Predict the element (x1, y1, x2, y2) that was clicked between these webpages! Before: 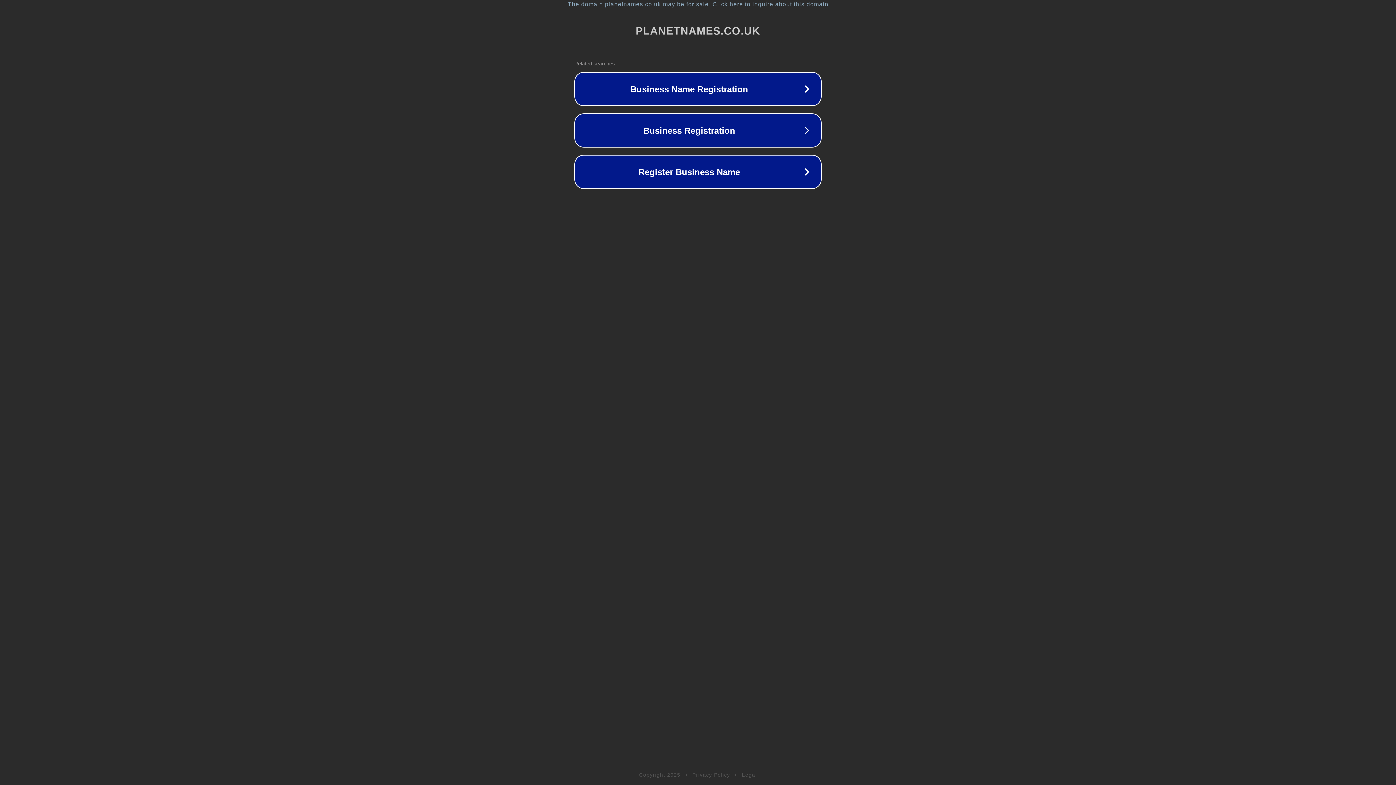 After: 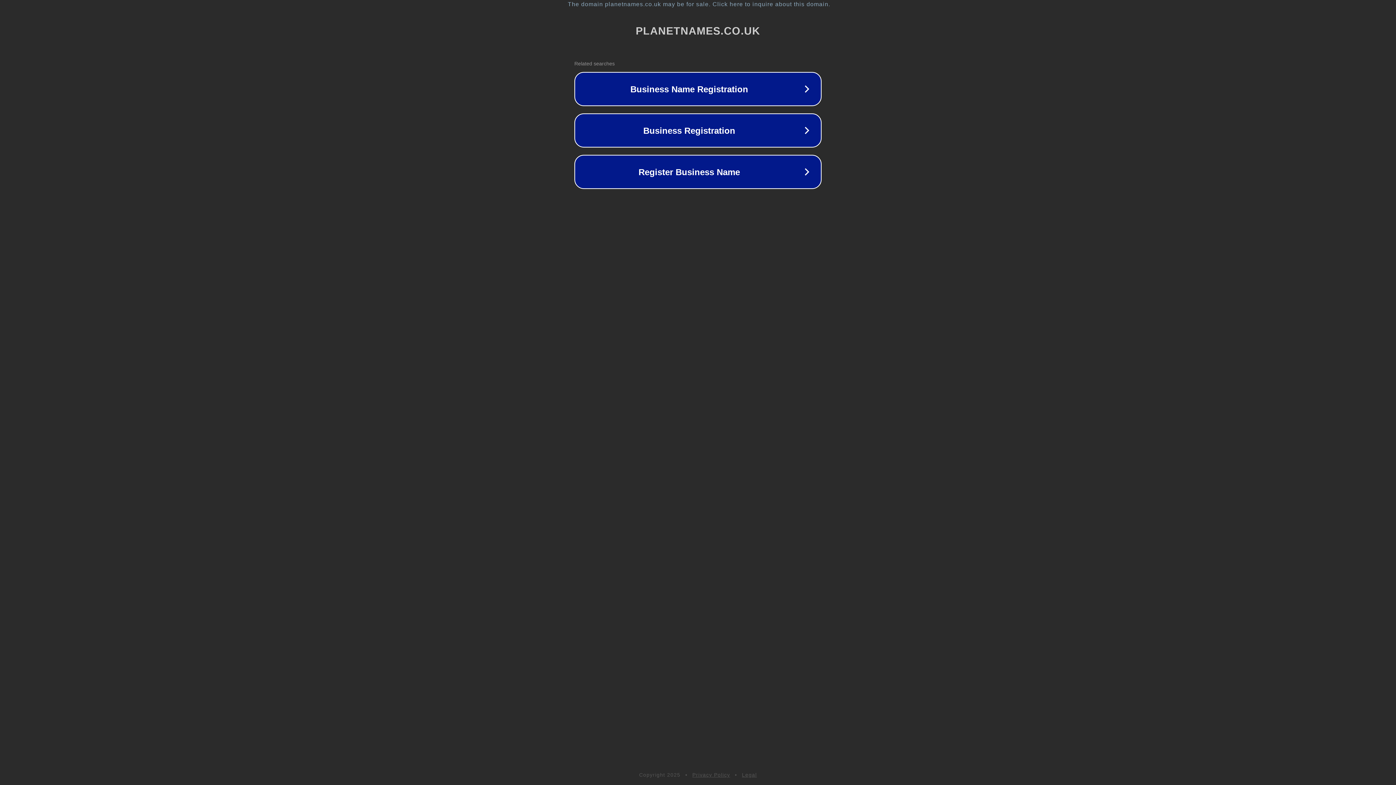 Action: bbox: (742, 772, 757, 778) label: Legal